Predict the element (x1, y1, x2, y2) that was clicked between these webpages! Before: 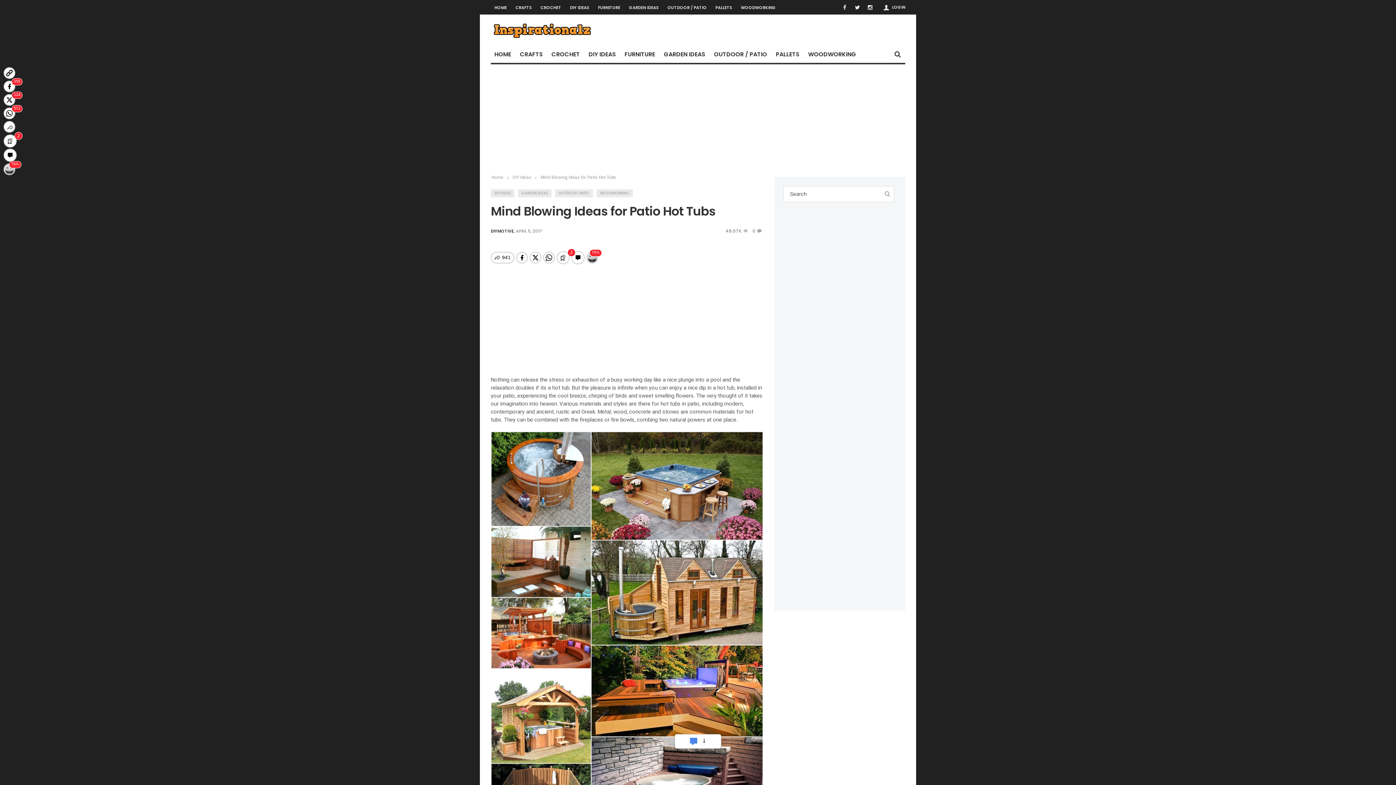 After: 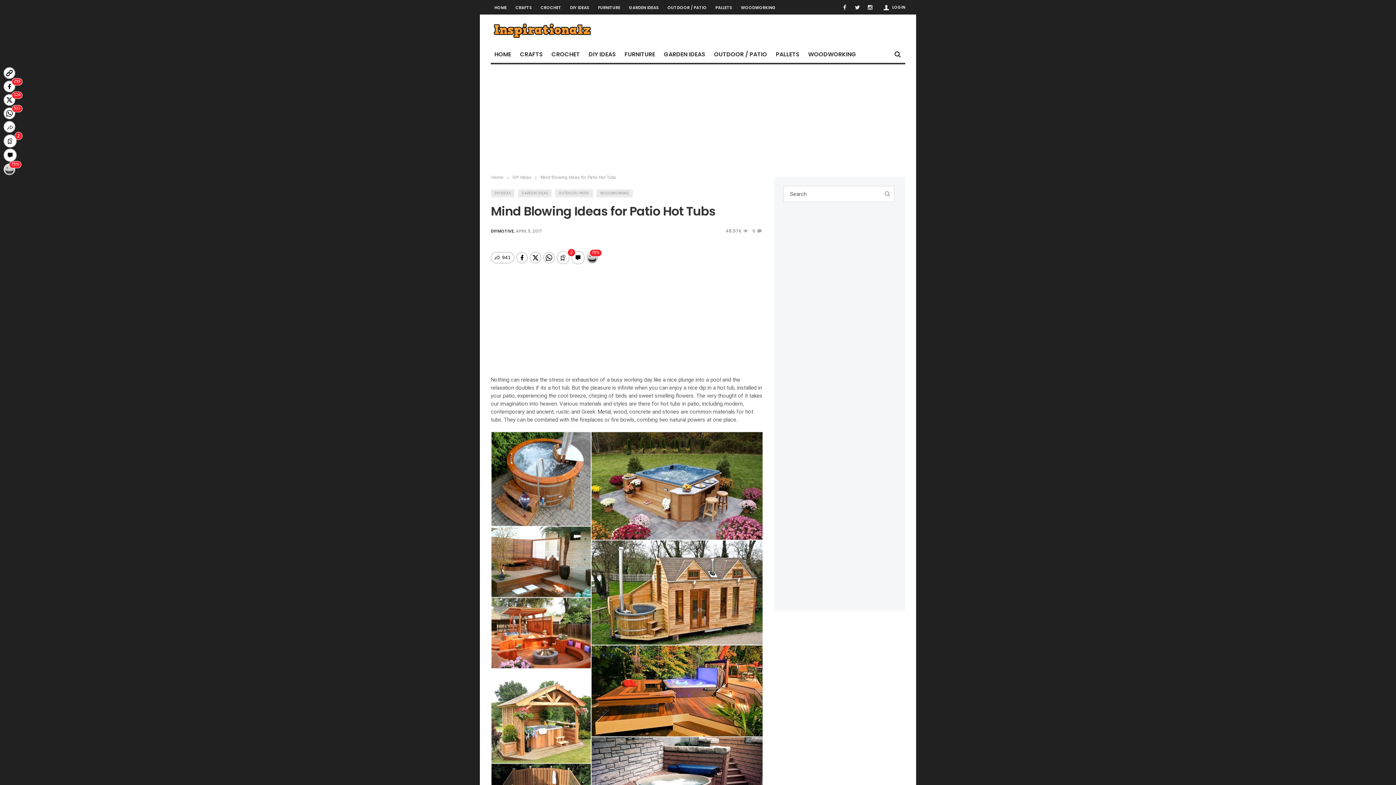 Action: label: Mind Blowing Ideas for Patio Hot Tubs bbox: (540, 174, 616, 180)